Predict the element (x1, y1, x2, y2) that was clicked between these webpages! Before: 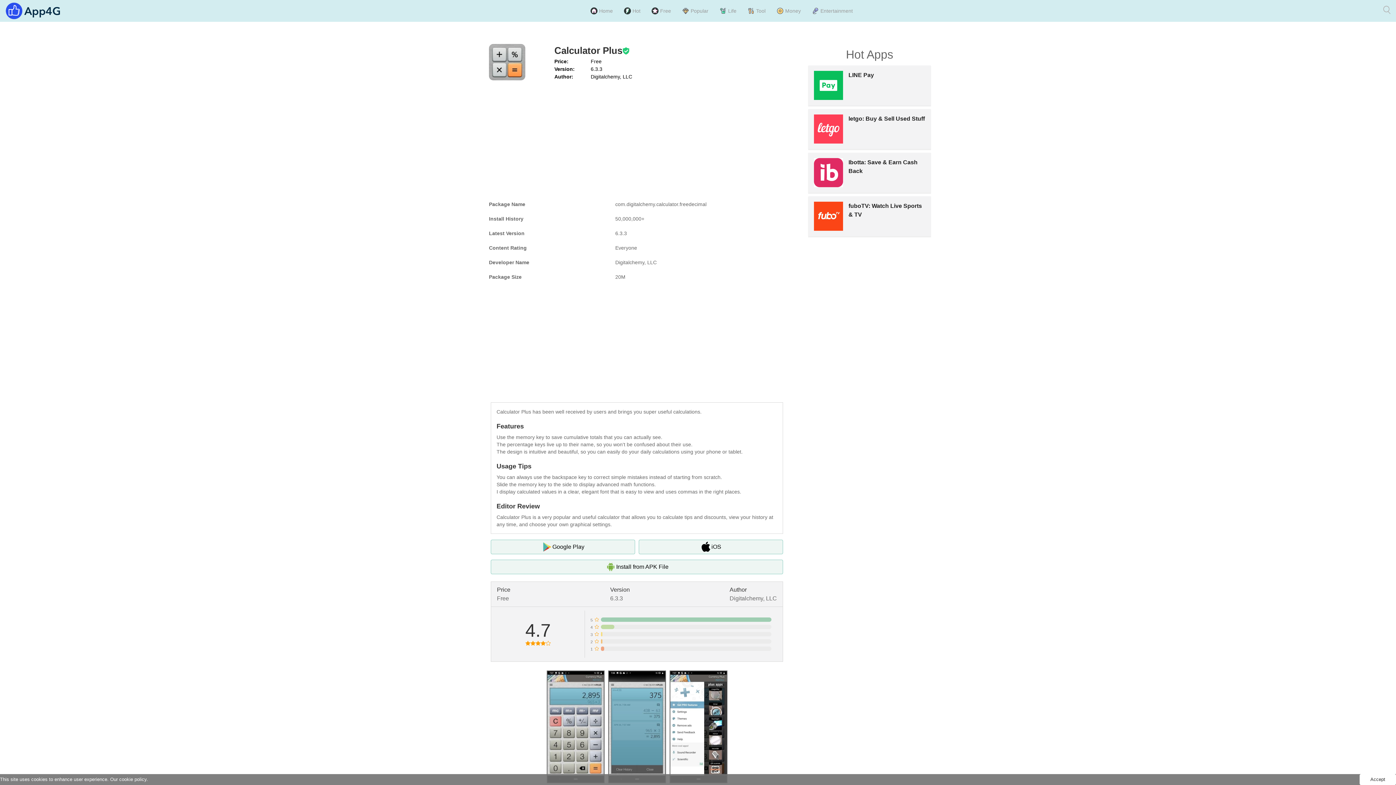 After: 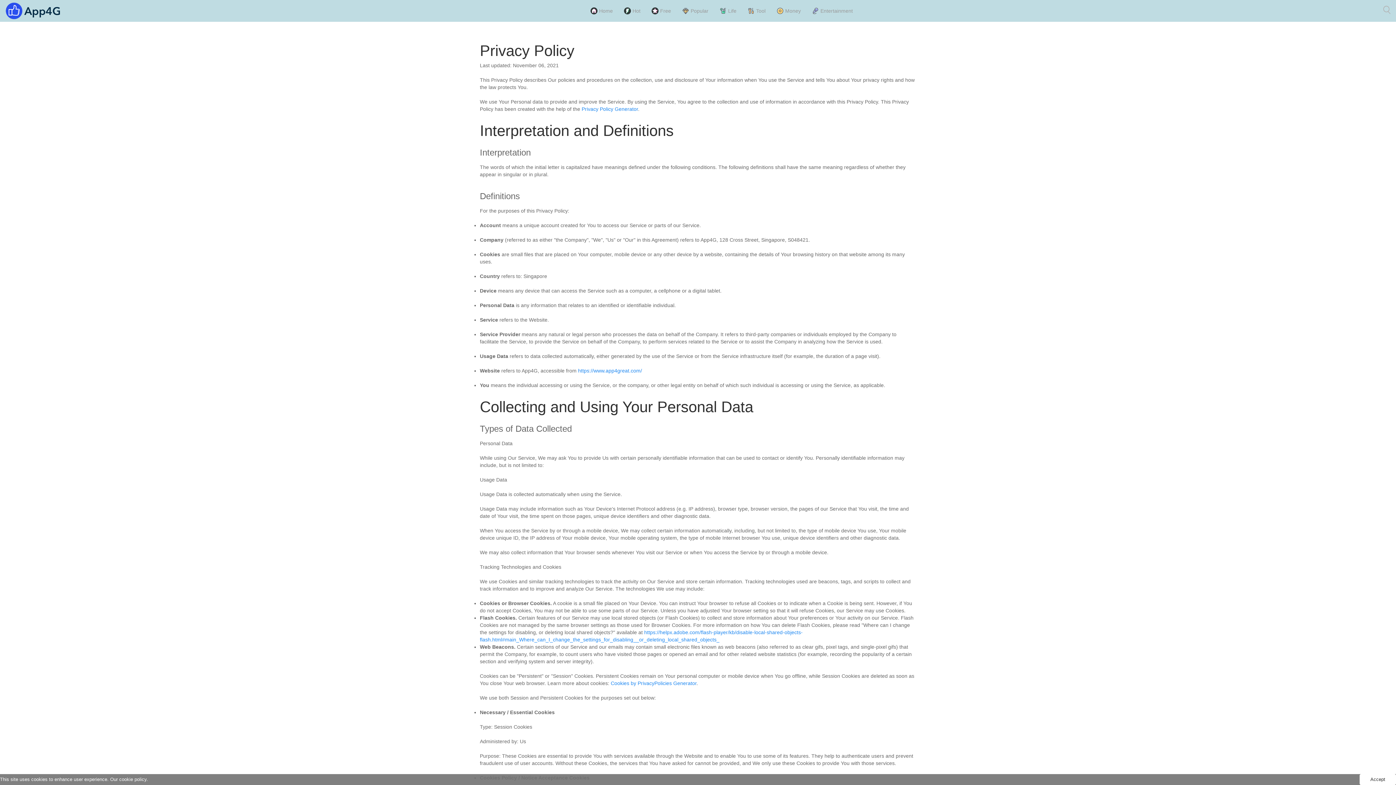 Action: label: cookie policy. bbox: (119, 777, 148, 782)